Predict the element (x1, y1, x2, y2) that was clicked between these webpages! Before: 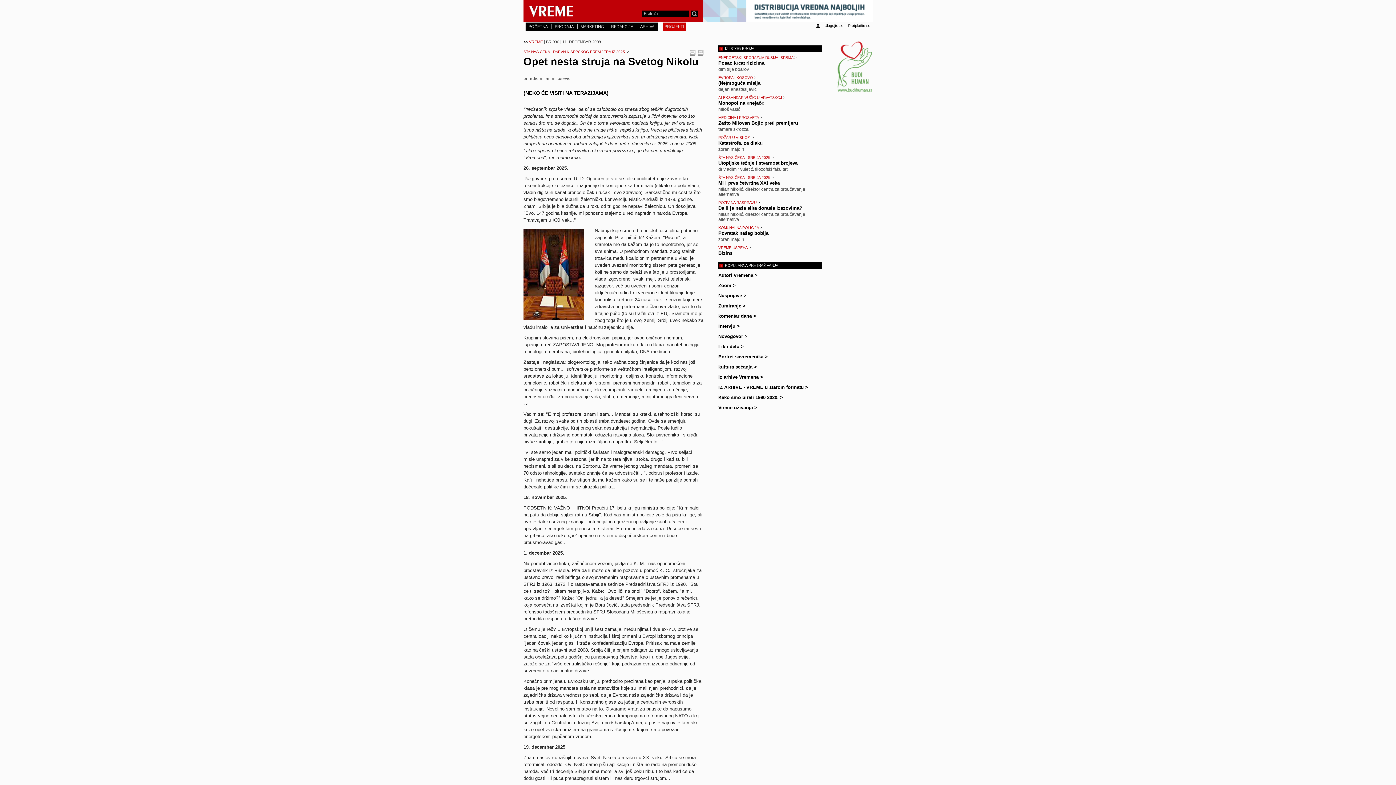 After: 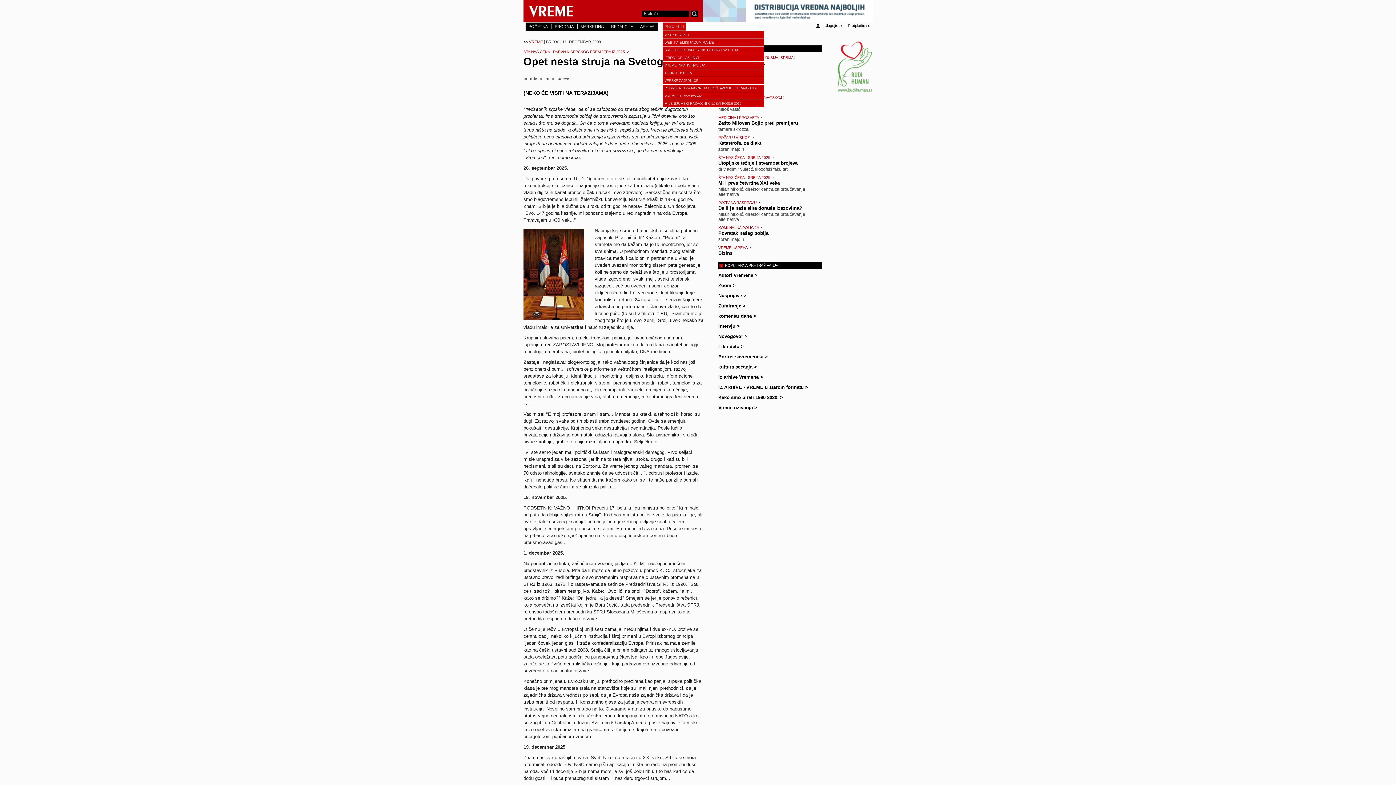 Action: bbox: (664, 24, 684, 28) label: PROJEKTI